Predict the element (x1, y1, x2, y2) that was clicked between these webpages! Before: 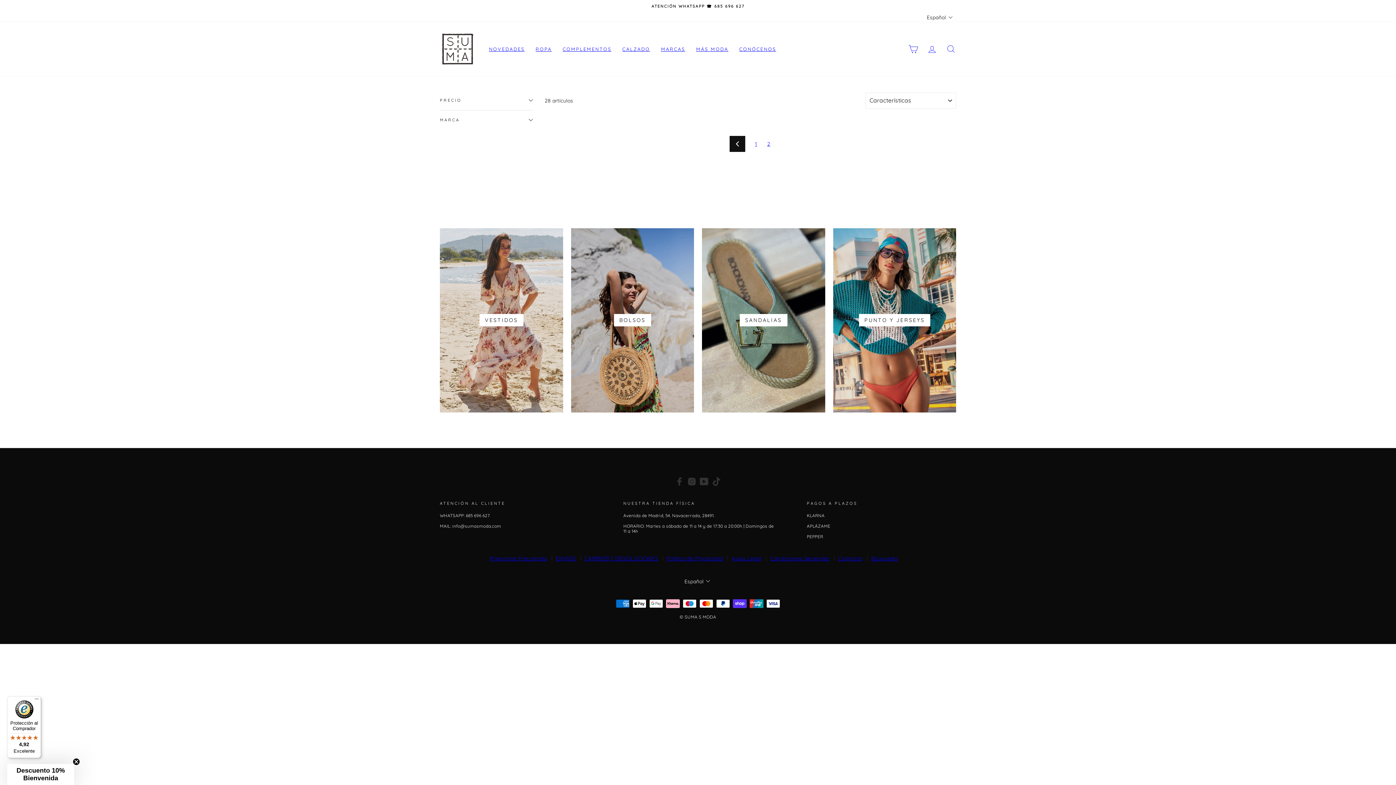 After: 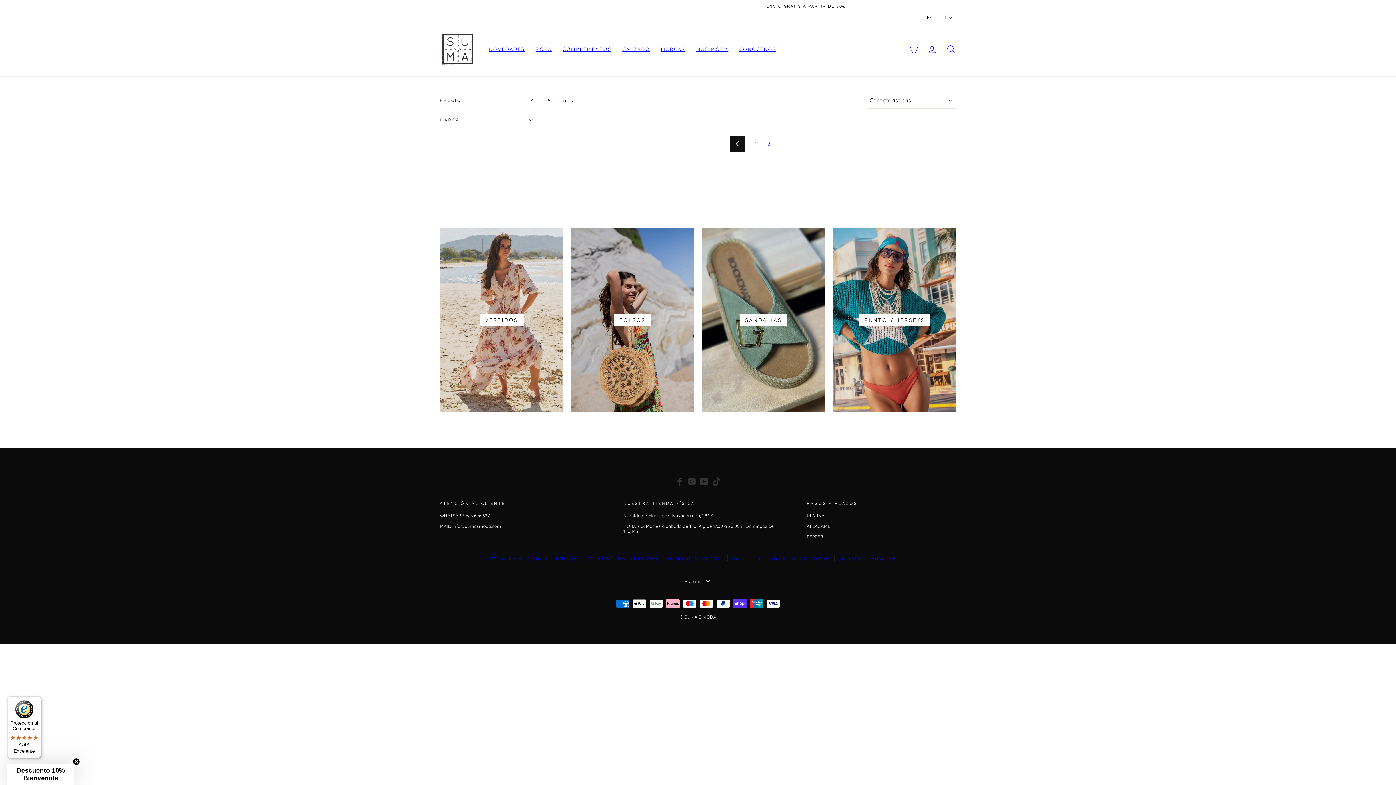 Action: bbox: (7, 696, 41, 758) label: Protección al Comprador

4,92

Excelente